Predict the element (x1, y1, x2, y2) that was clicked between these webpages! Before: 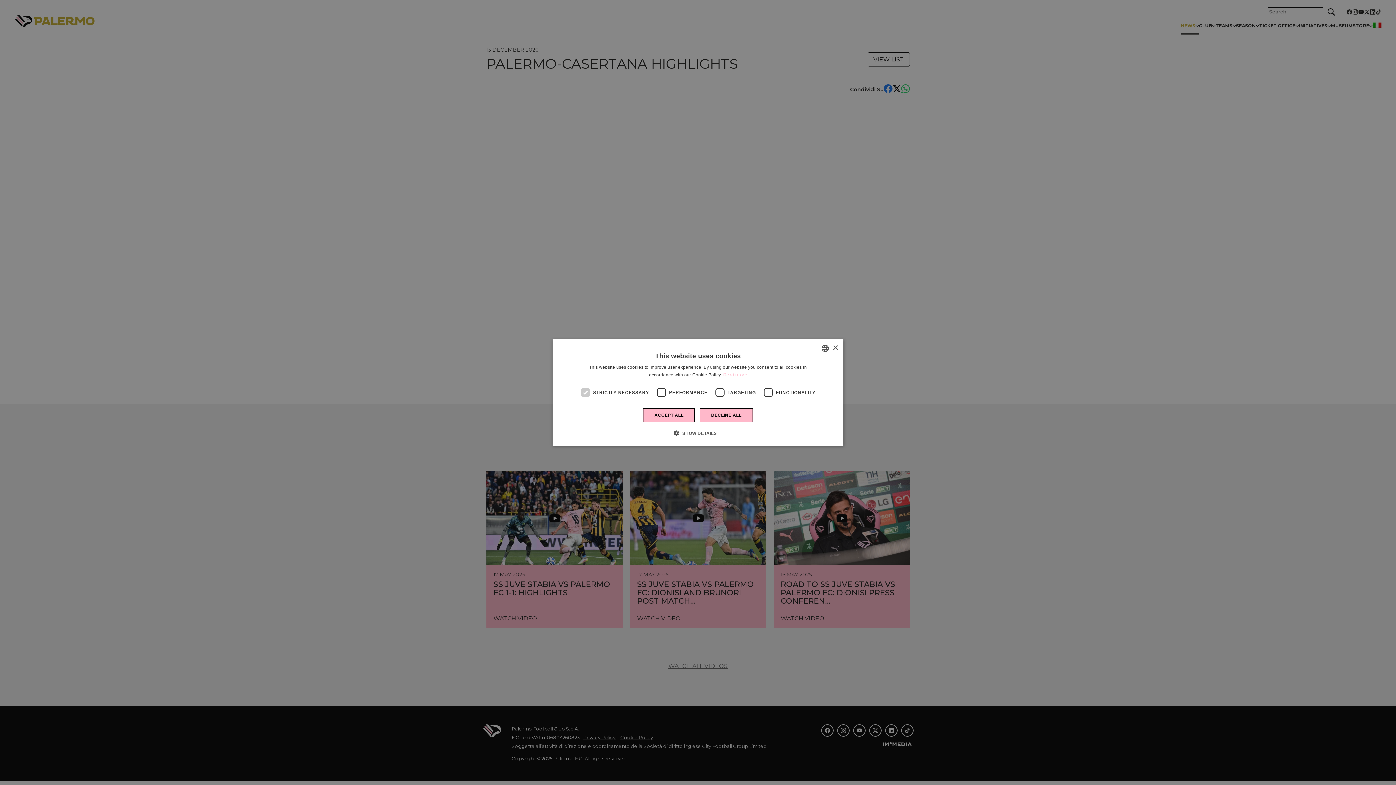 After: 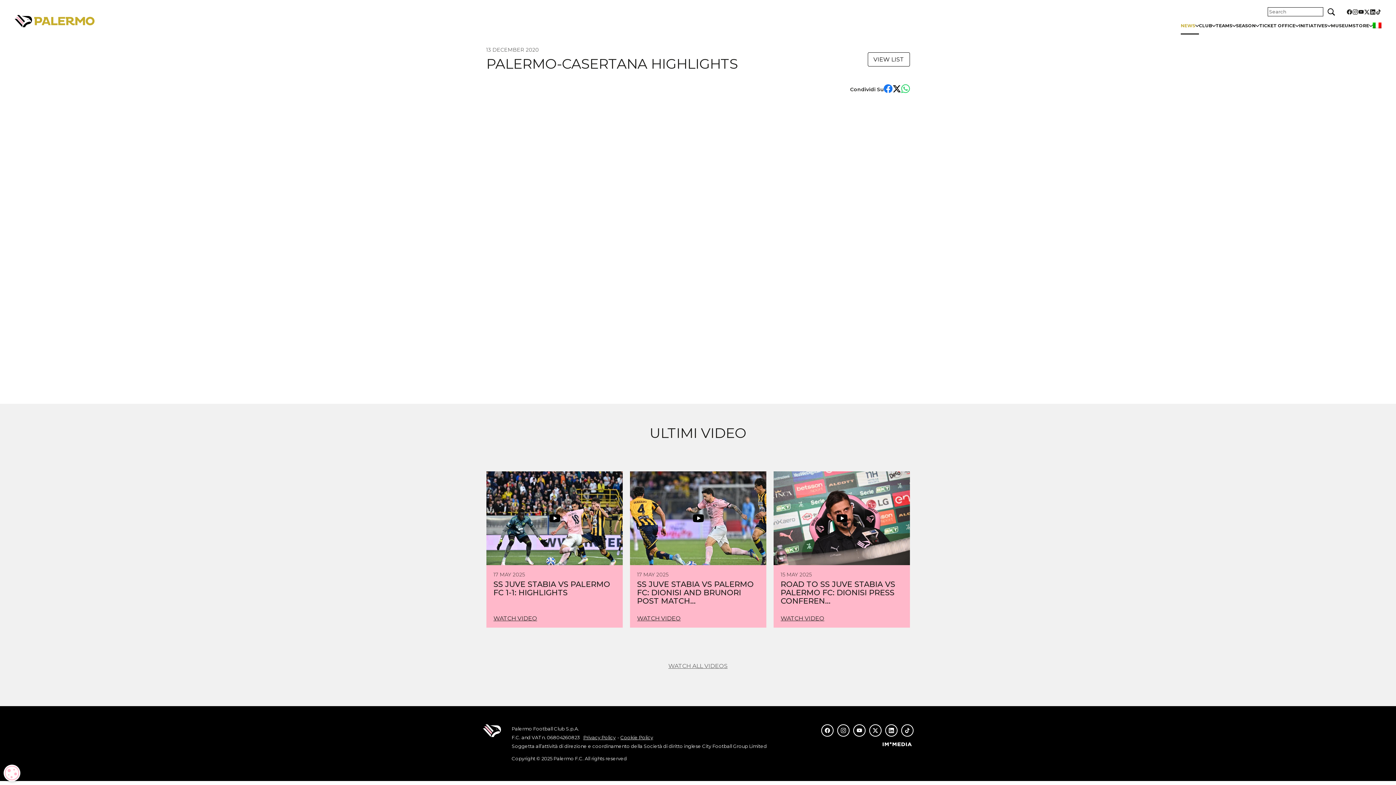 Action: bbox: (643, 408, 695, 422) label: ACCEPT ALL